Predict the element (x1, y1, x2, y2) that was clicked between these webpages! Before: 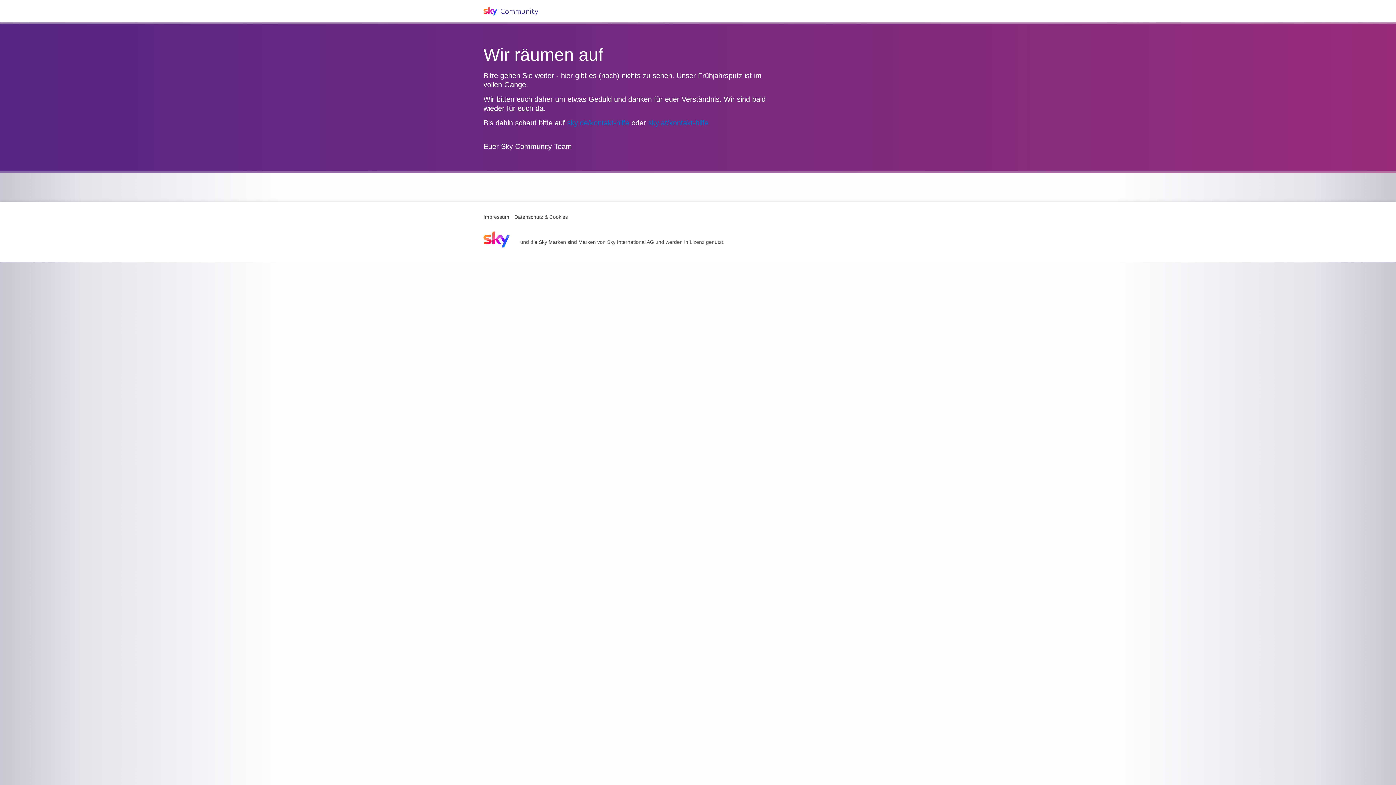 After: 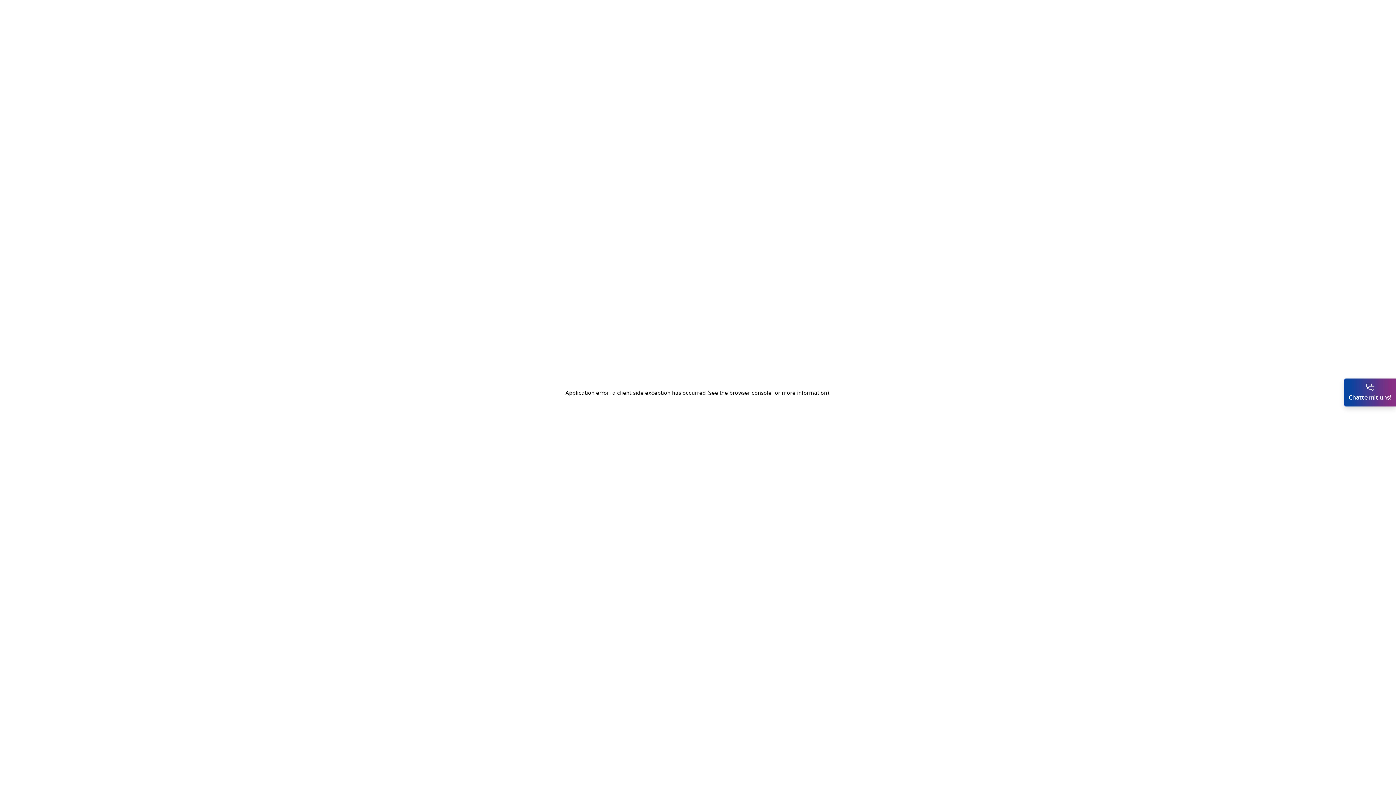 Action: bbox: (567, 118, 629, 126) label: sky.de/kontakt-hilfe